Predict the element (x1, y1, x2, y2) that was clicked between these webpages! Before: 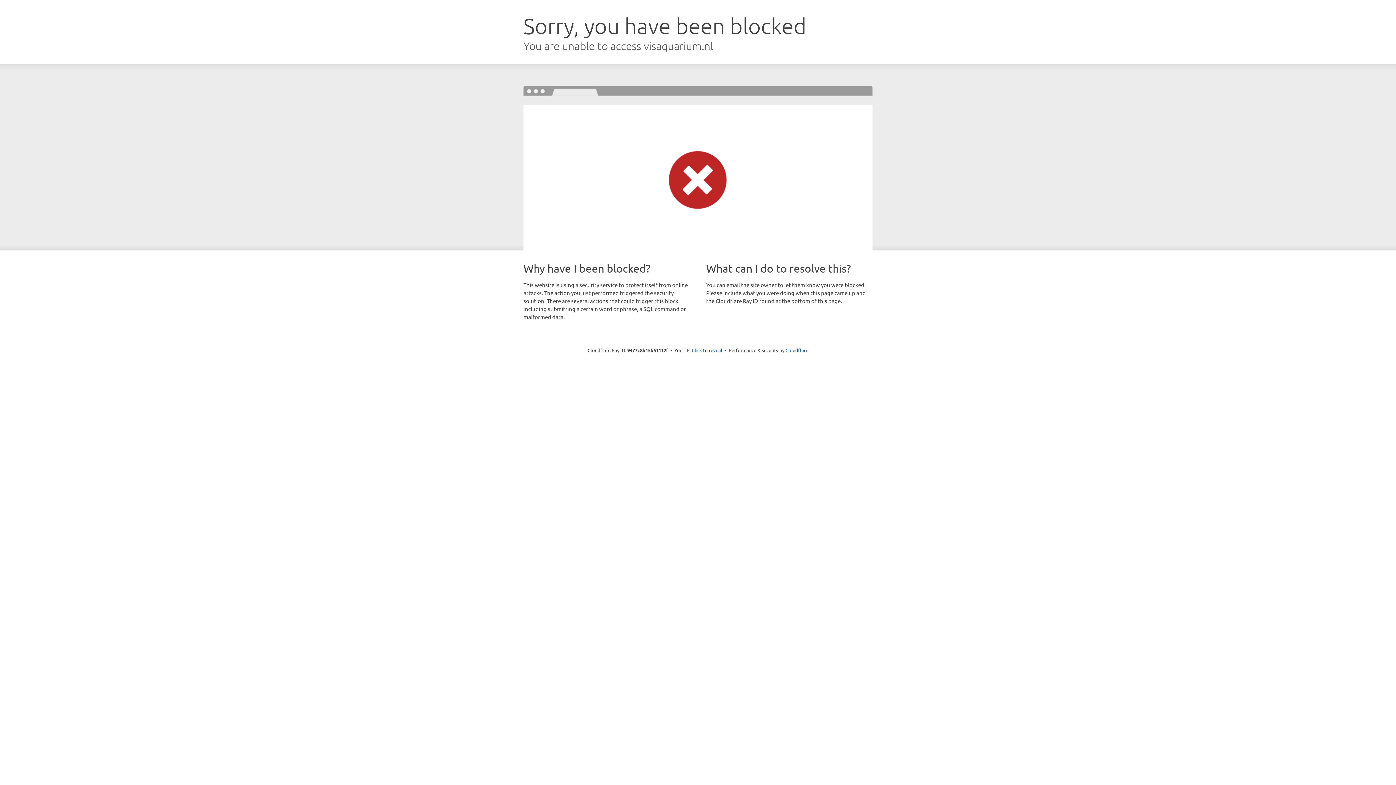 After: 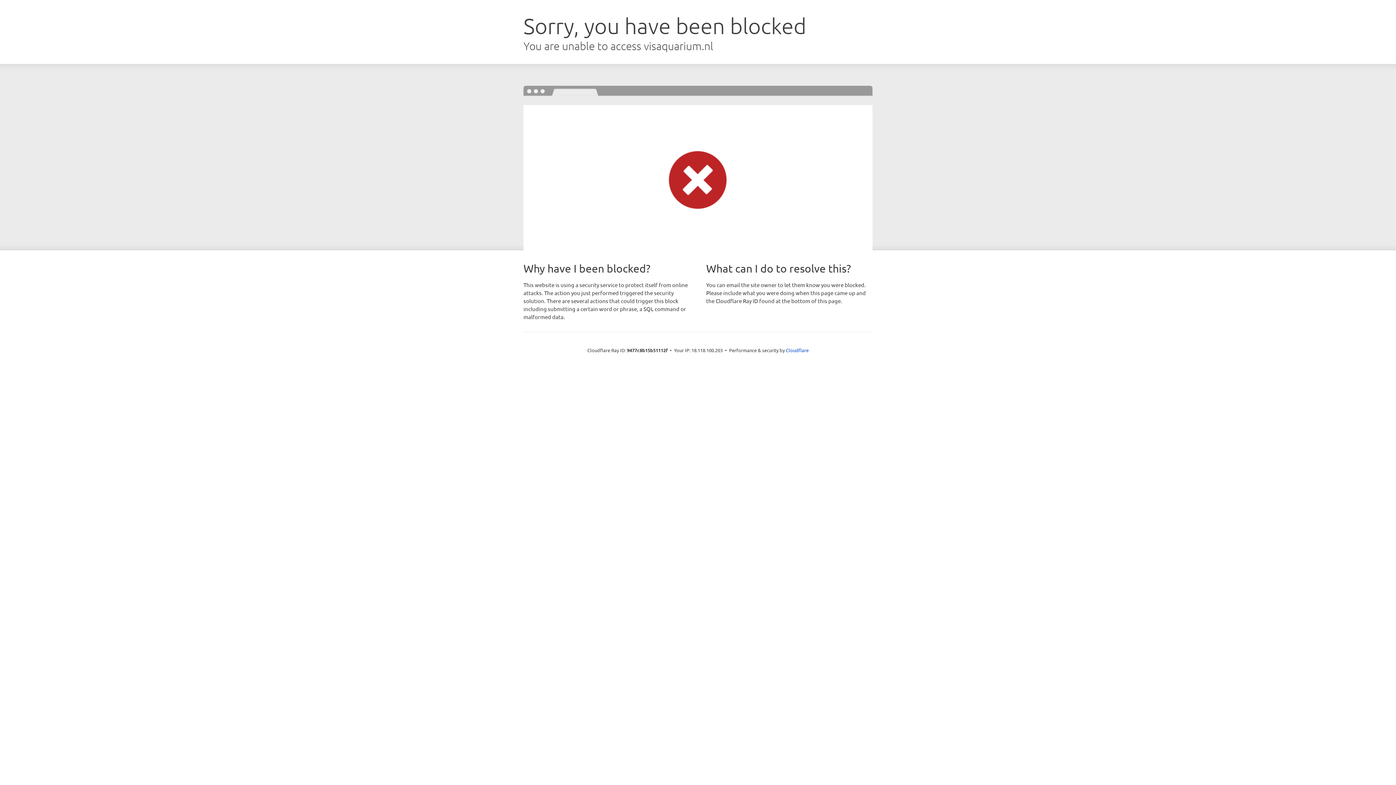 Action: label: Click to reveal bbox: (692, 346, 722, 353)